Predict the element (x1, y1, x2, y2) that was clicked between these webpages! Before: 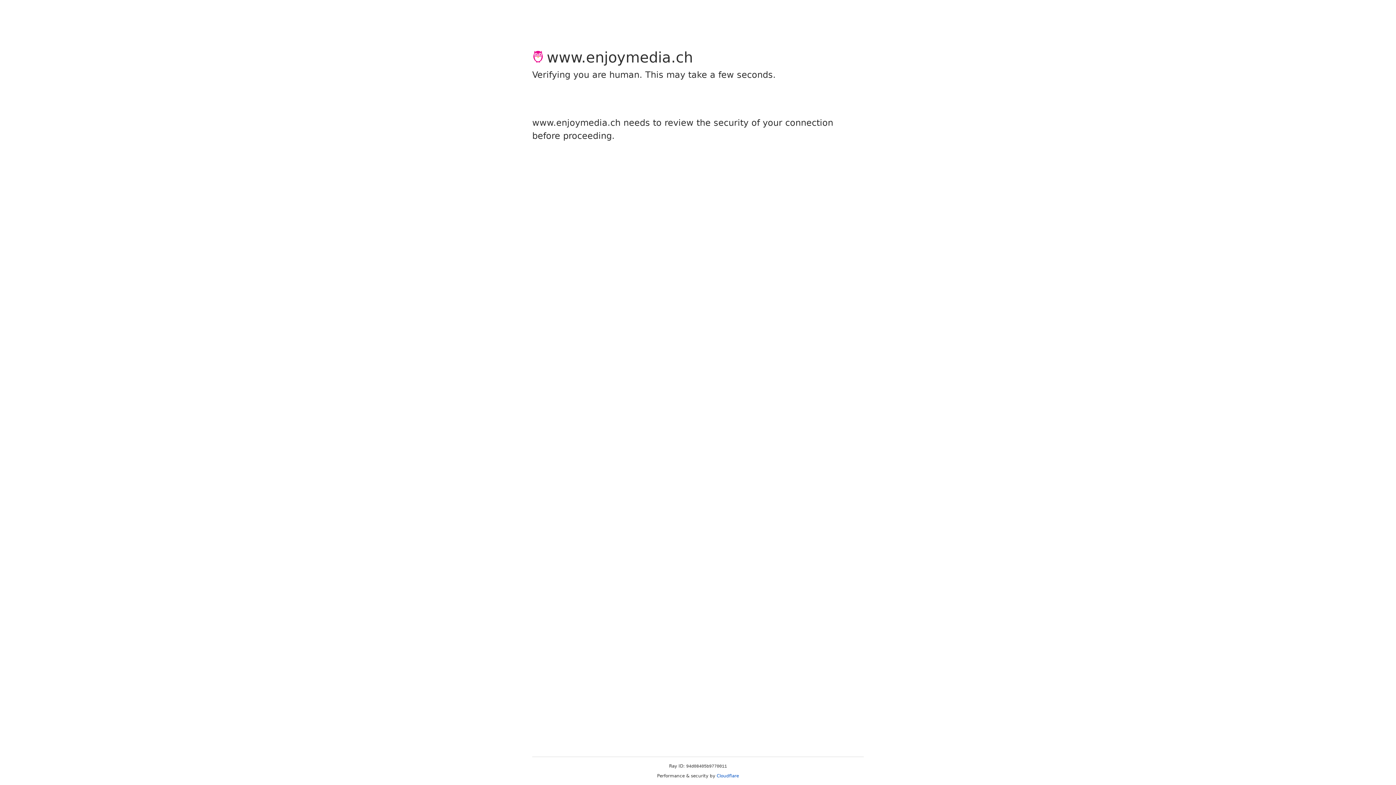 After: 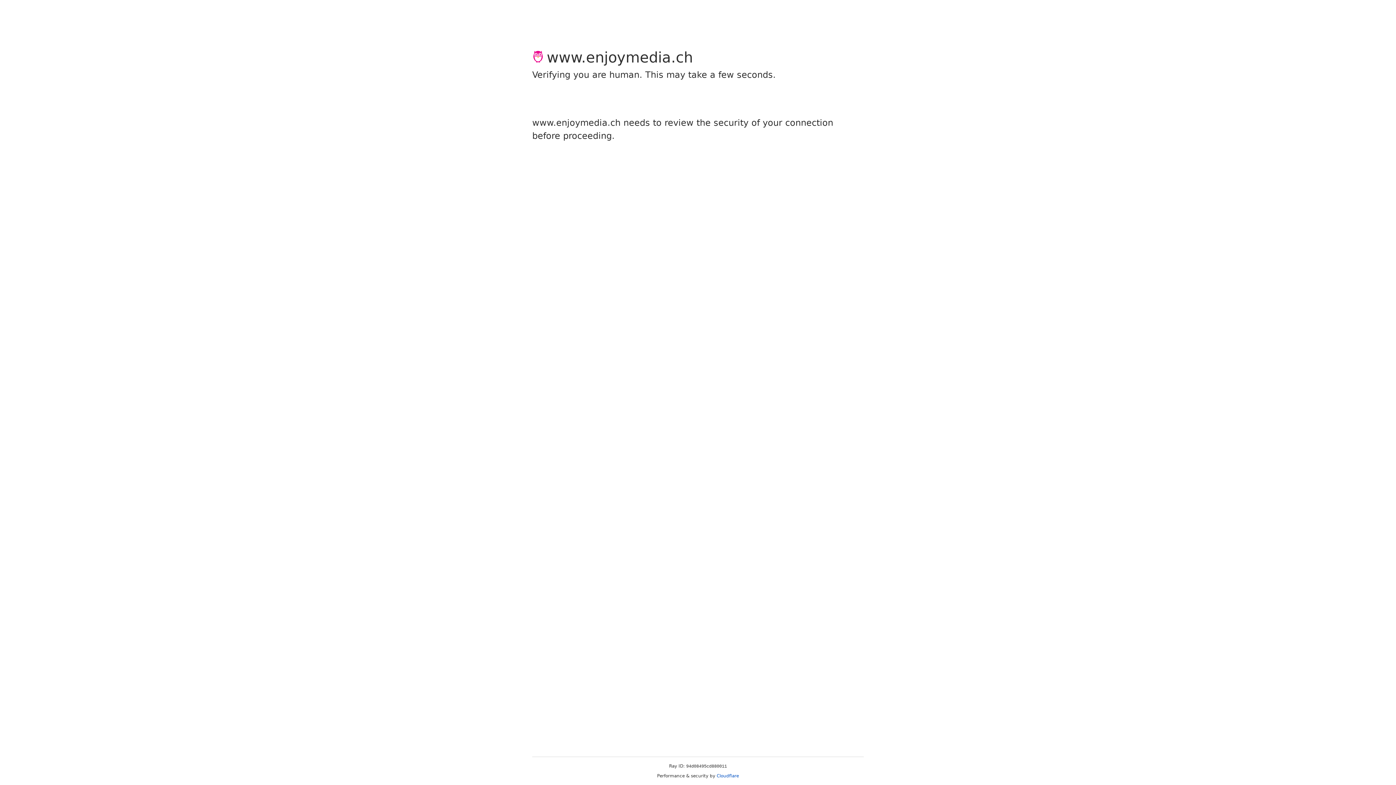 Action: label: Cloudflare bbox: (716, 773, 739, 778)